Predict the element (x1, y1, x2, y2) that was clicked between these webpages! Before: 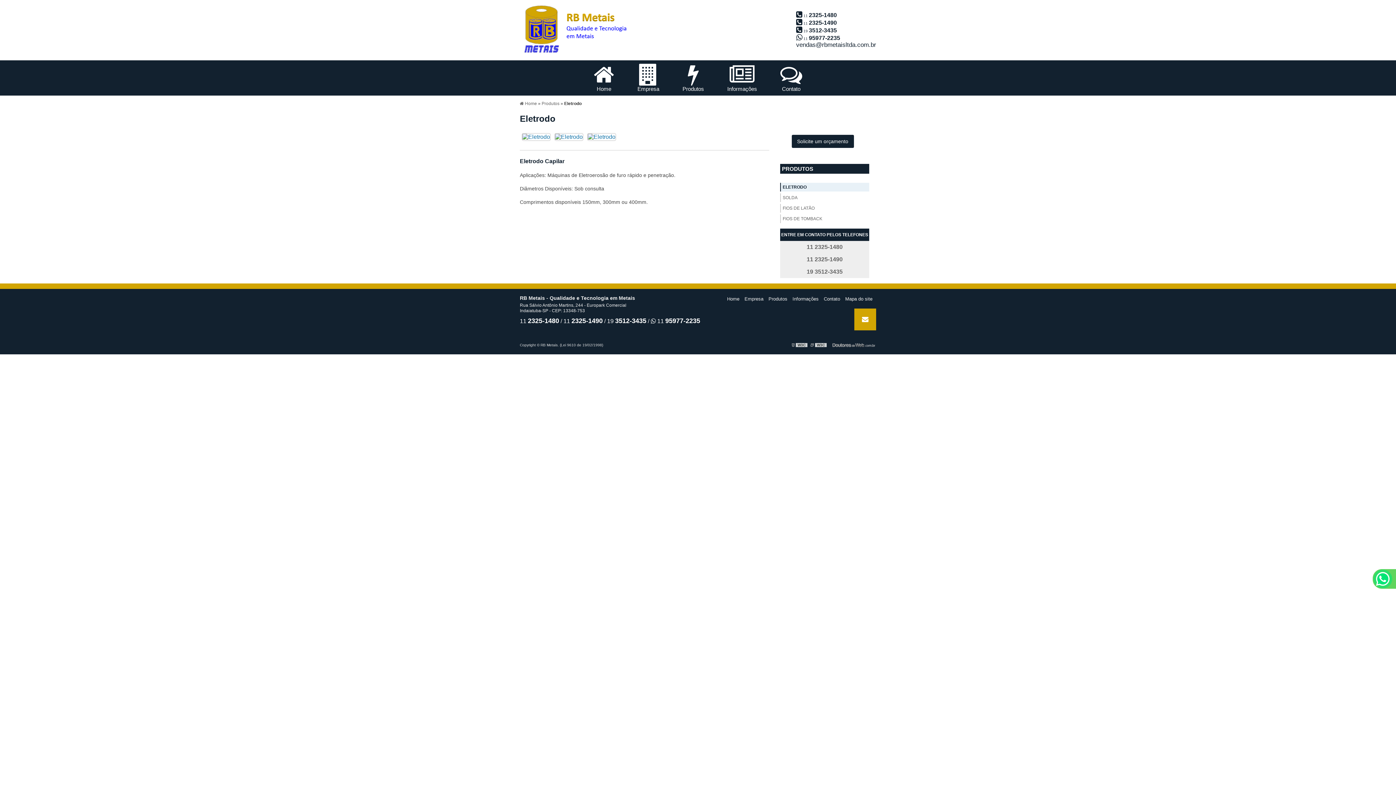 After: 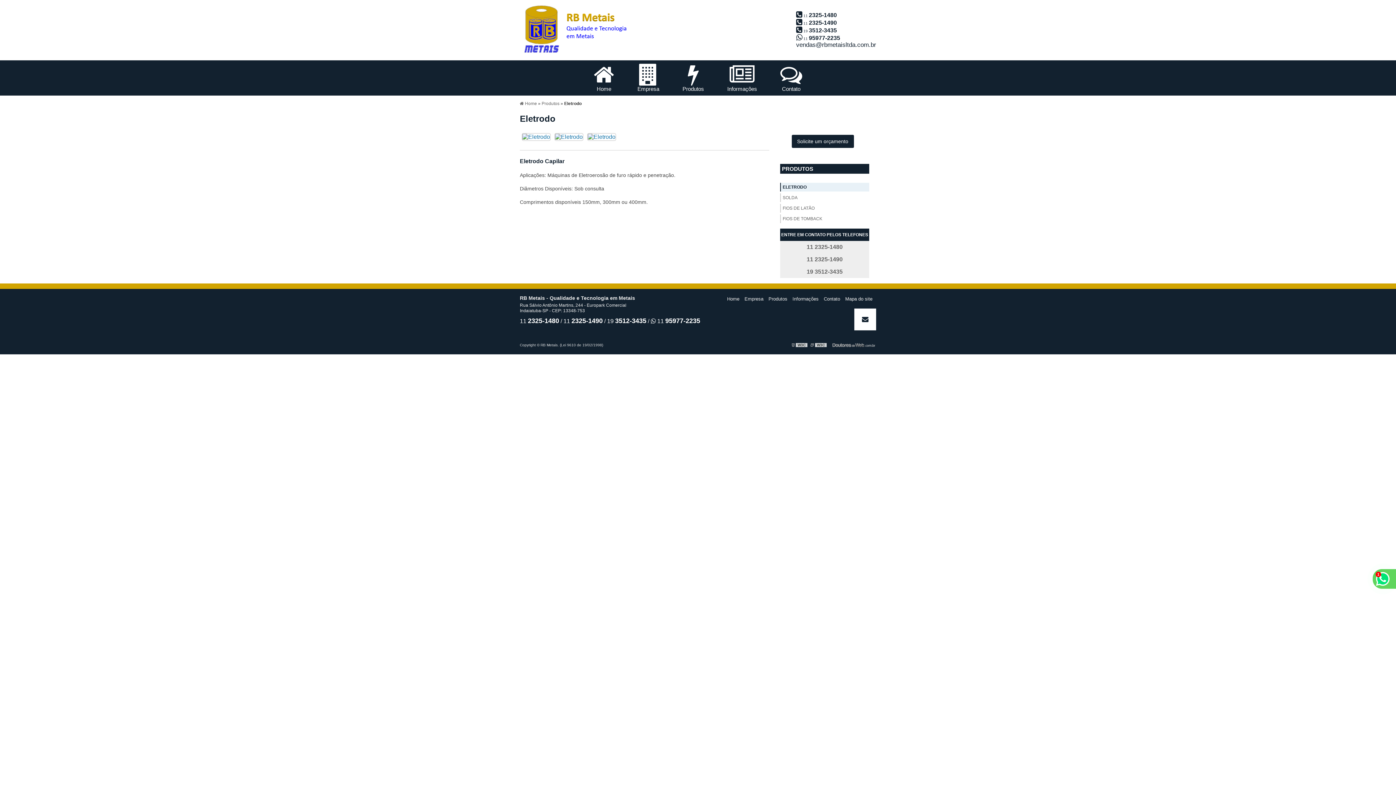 Action: bbox: (854, 308, 876, 330)